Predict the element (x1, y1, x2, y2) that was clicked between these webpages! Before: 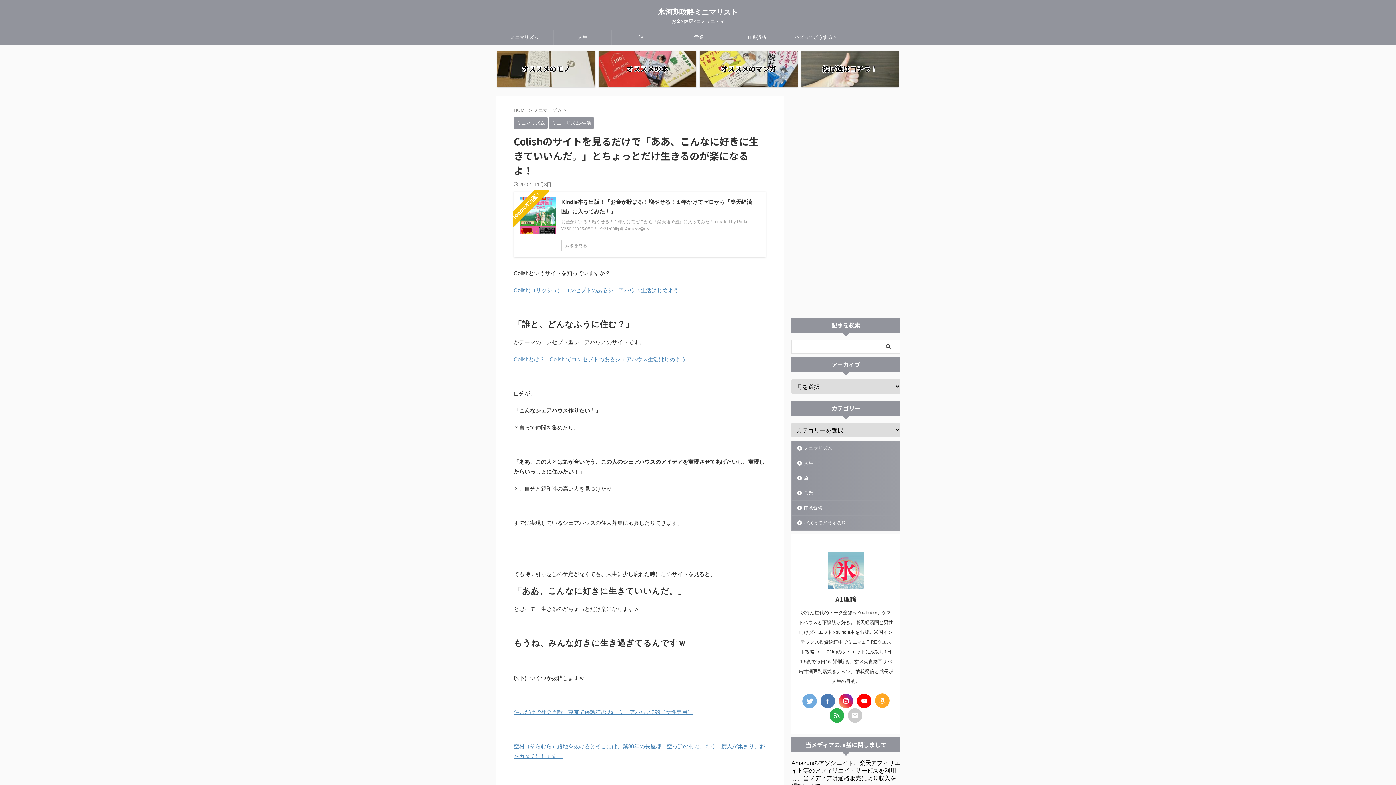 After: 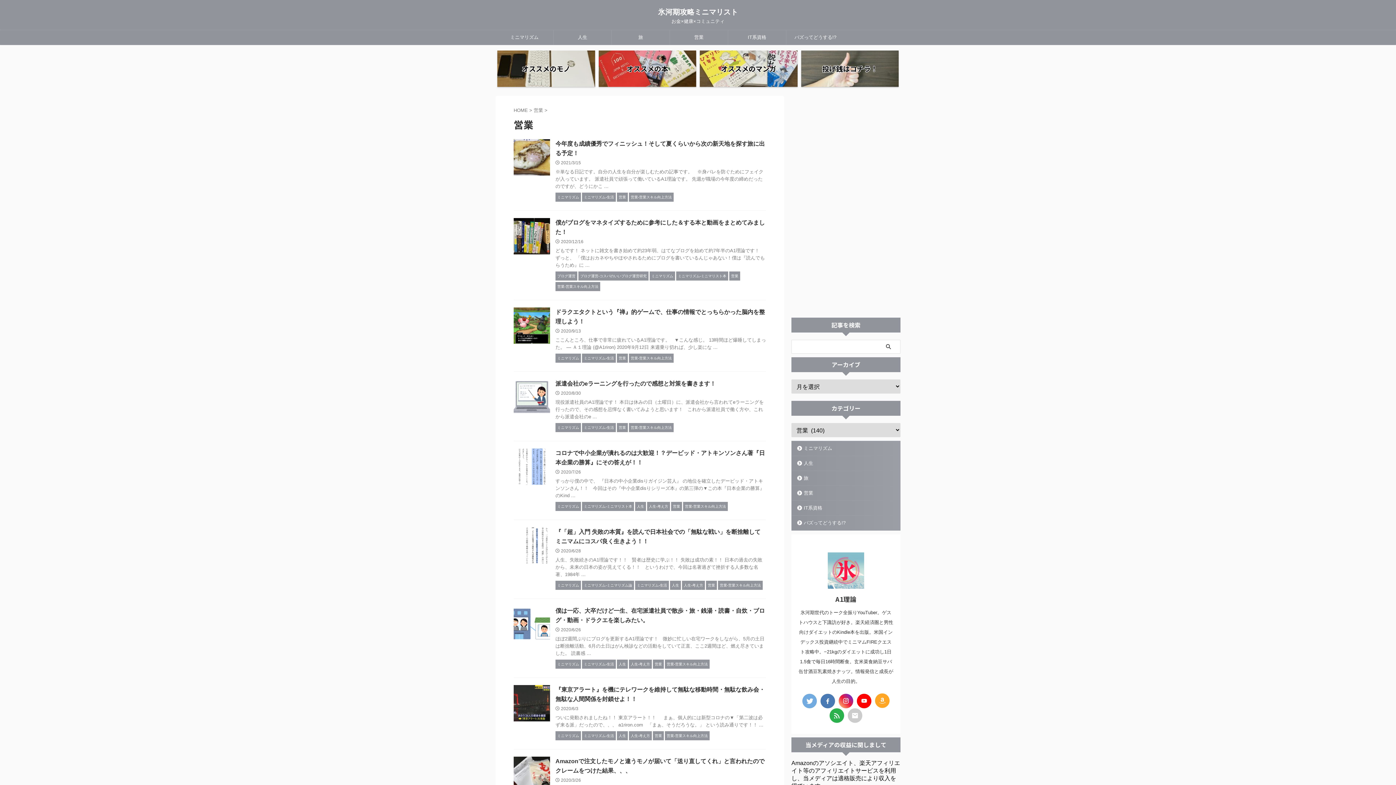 Action: label: 営業 bbox: (670, 30, 728, 44)